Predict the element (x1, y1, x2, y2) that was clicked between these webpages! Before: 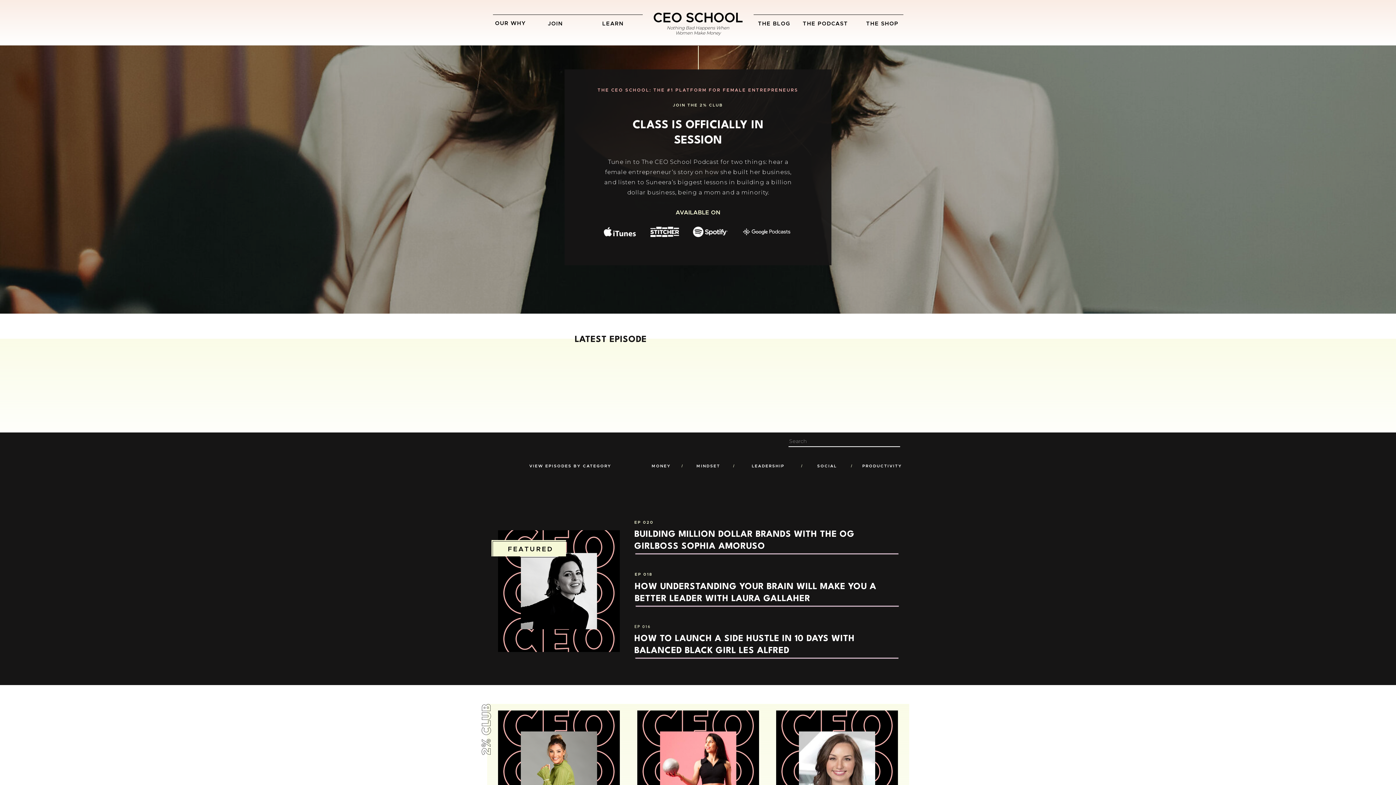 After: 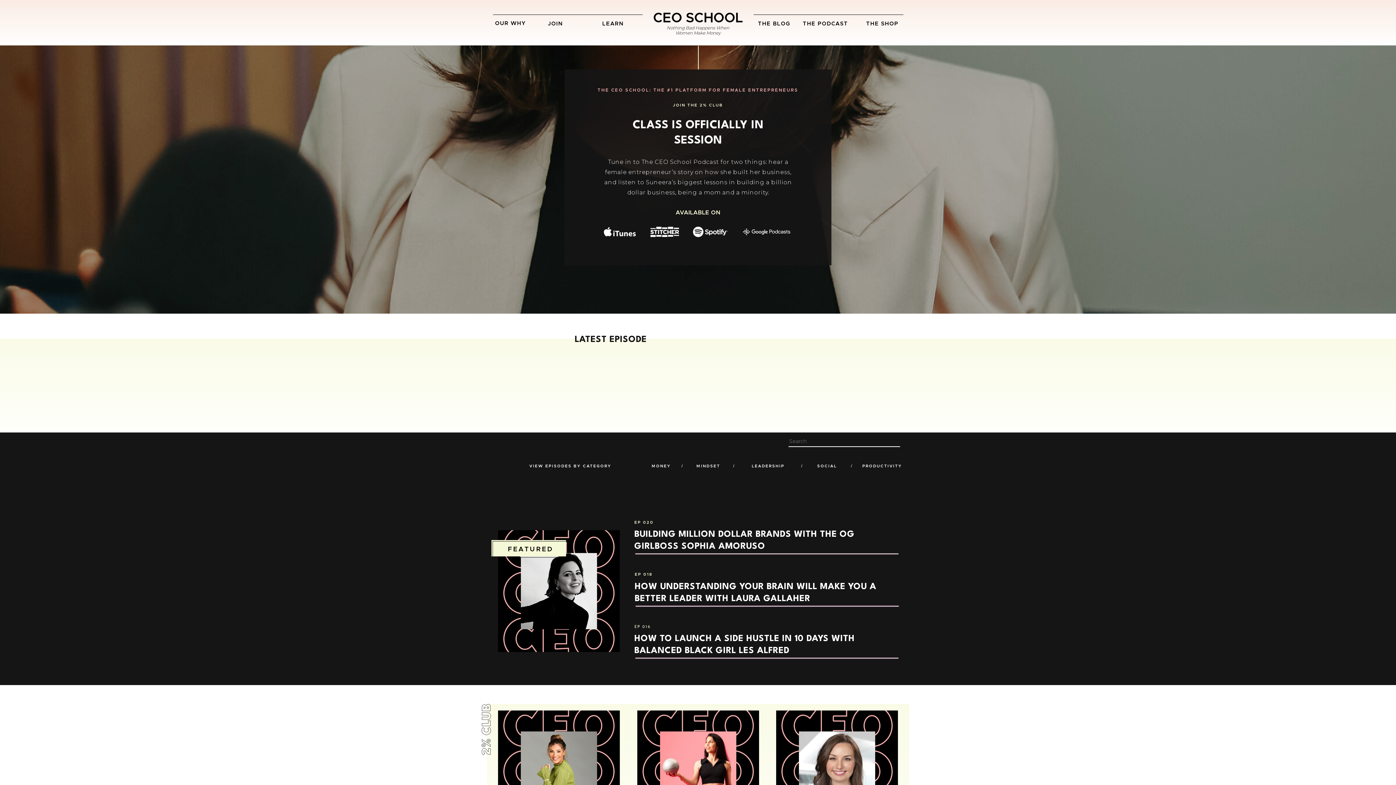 Action: bbox: (690, 226, 730, 237)